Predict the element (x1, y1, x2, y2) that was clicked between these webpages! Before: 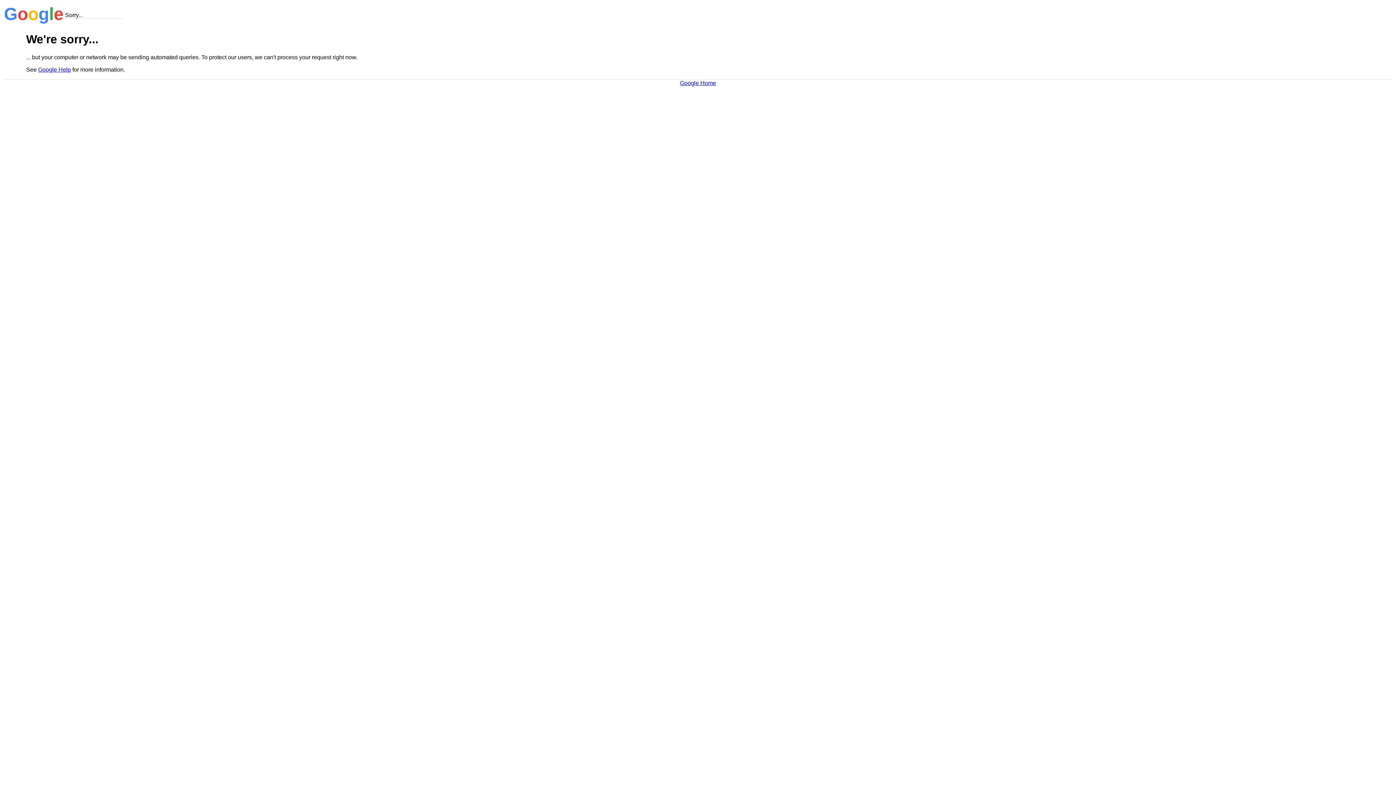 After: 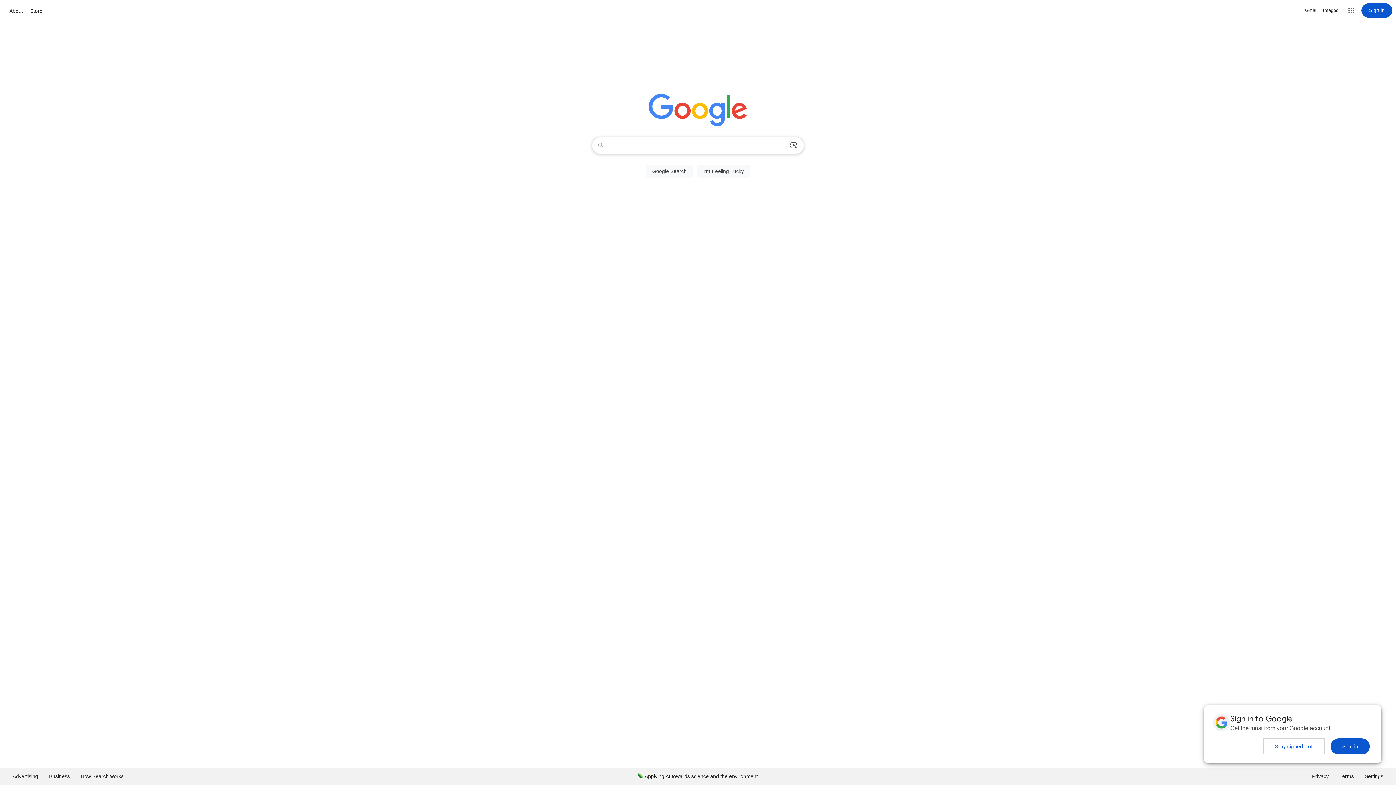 Action: bbox: (680, 79, 716, 86) label: Google Home